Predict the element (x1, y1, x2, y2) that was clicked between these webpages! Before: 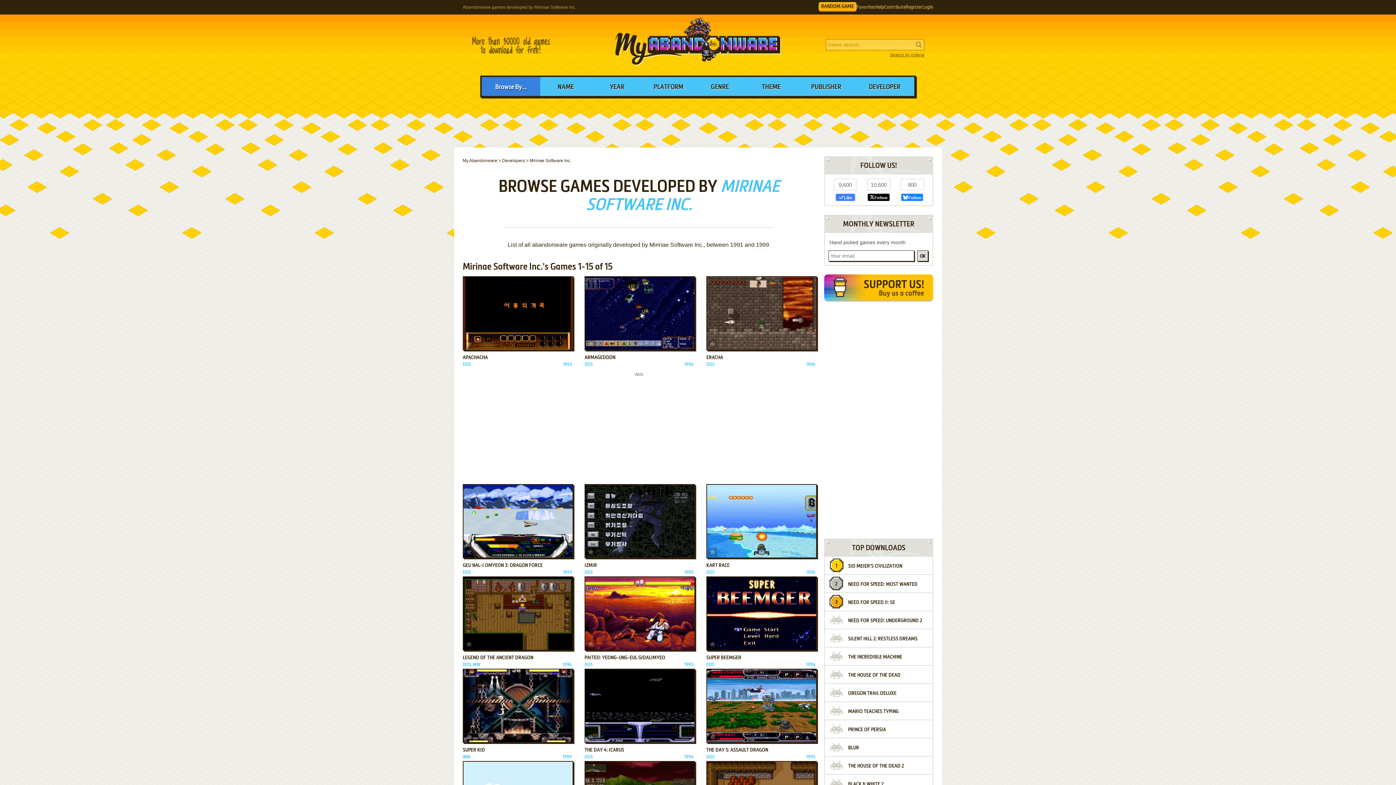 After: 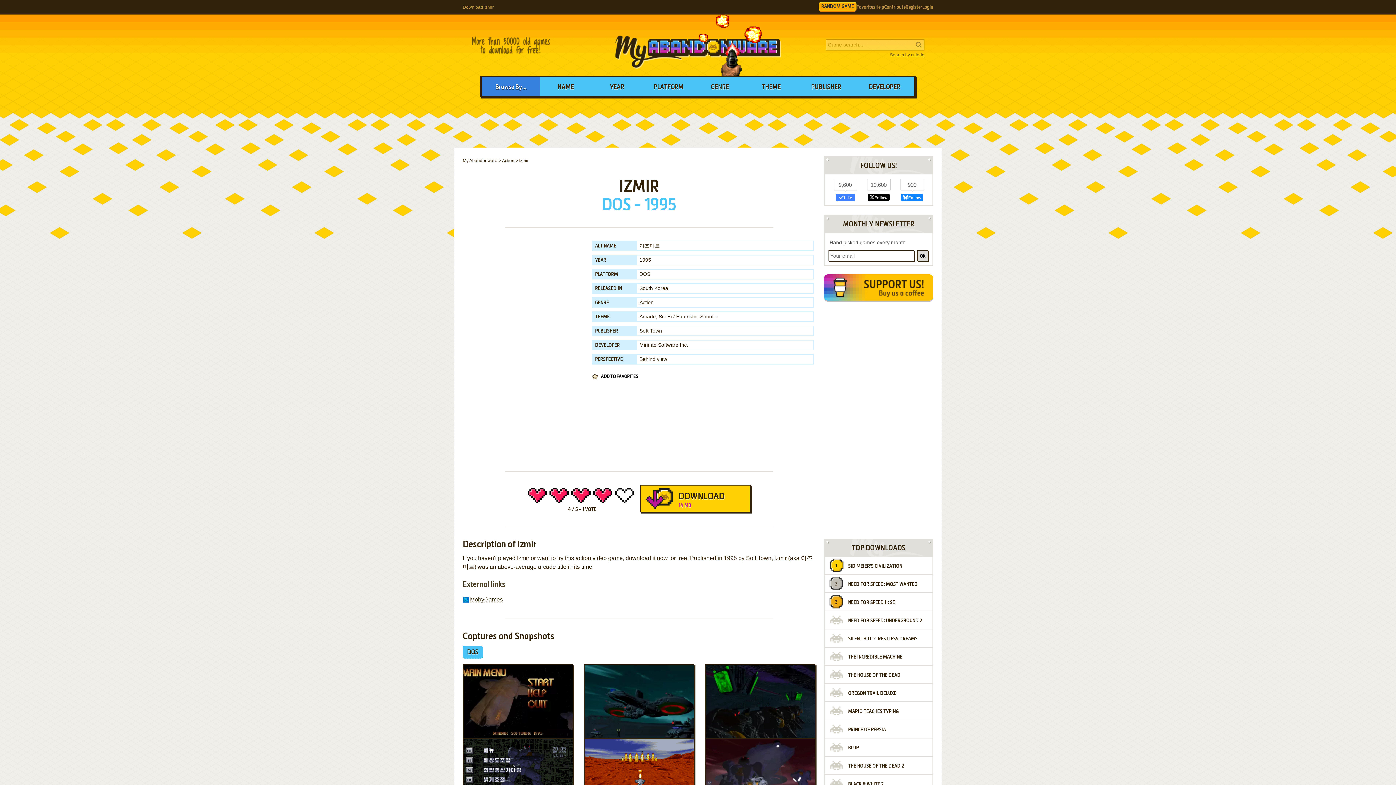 Action: bbox: (584, 562, 693, 569) label: IZMIR